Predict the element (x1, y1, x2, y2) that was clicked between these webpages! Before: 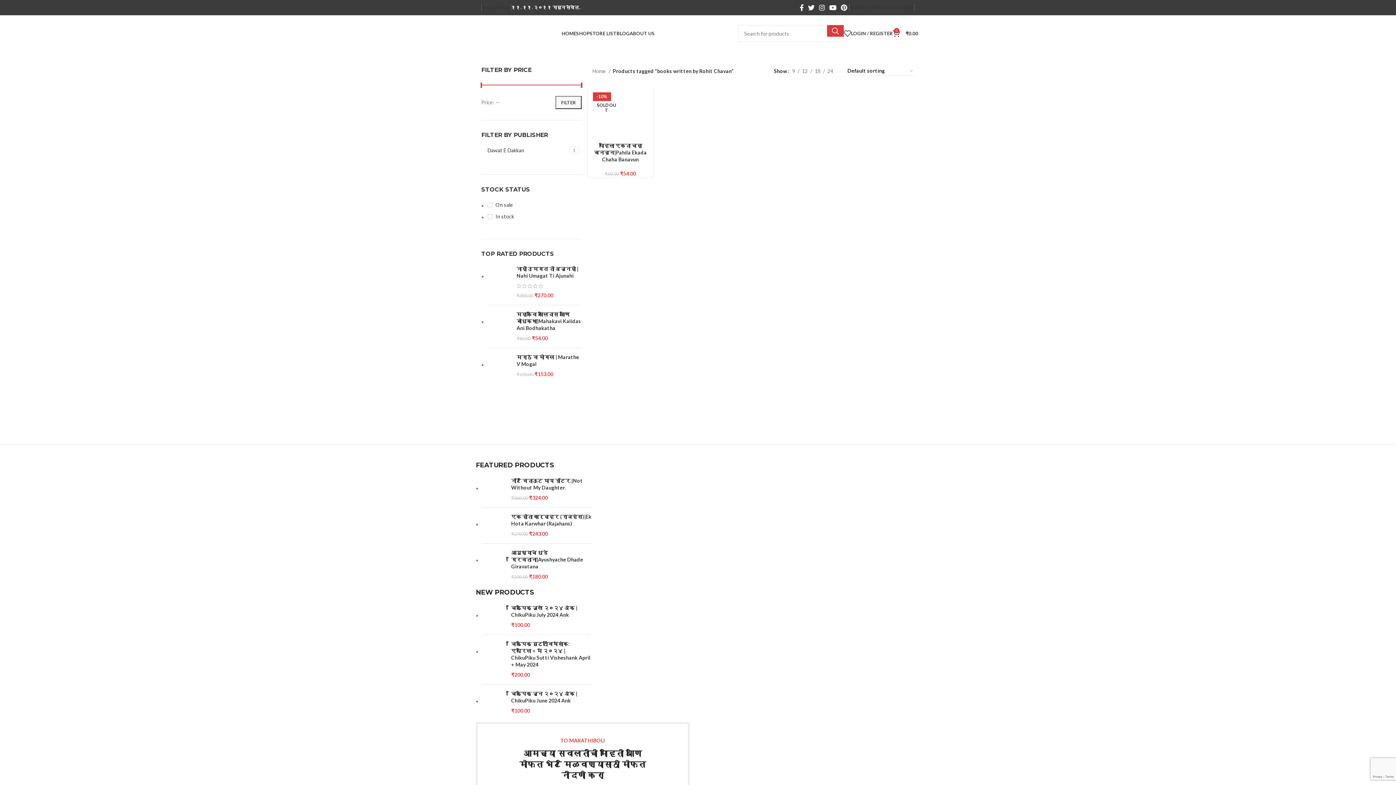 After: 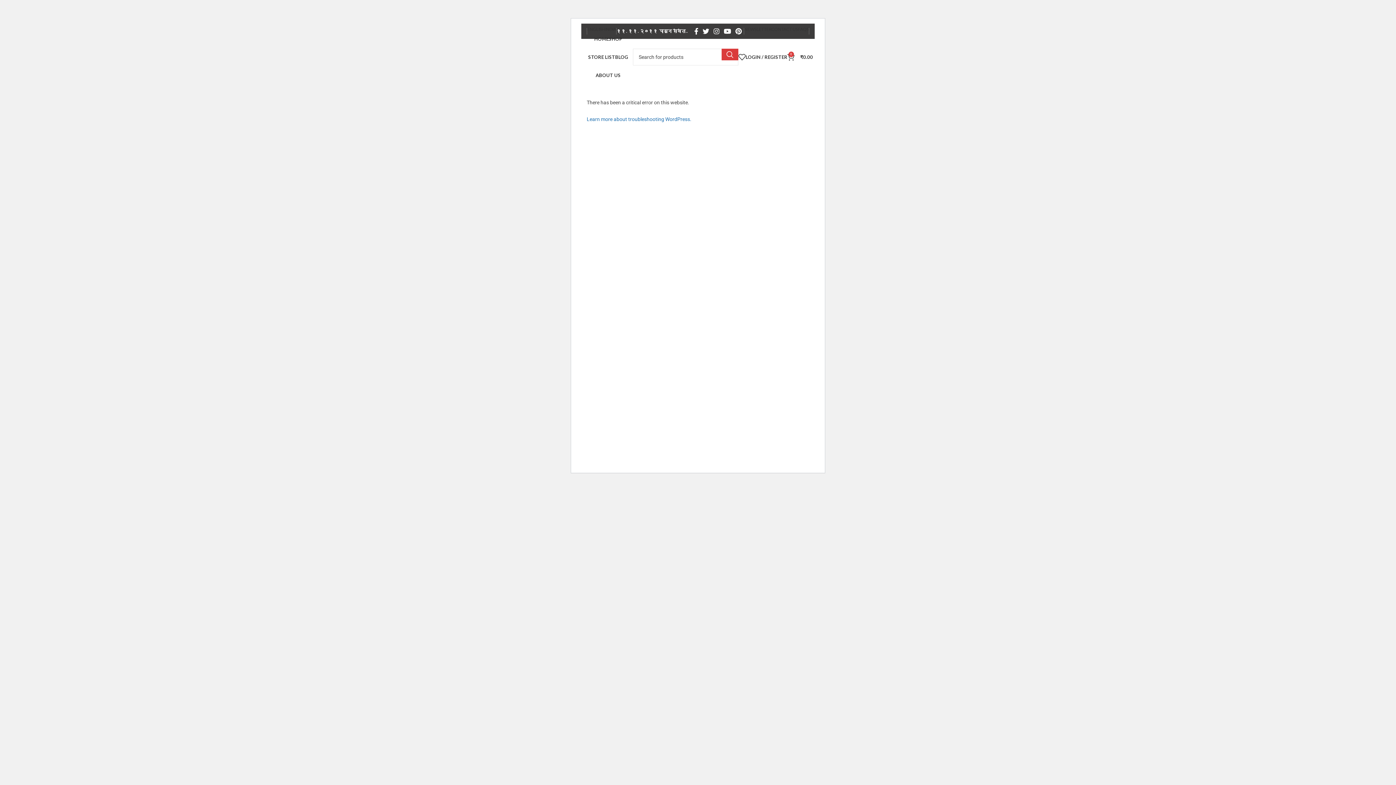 Action: label: STORE LIST bbox: (589, 26, 616, 40)